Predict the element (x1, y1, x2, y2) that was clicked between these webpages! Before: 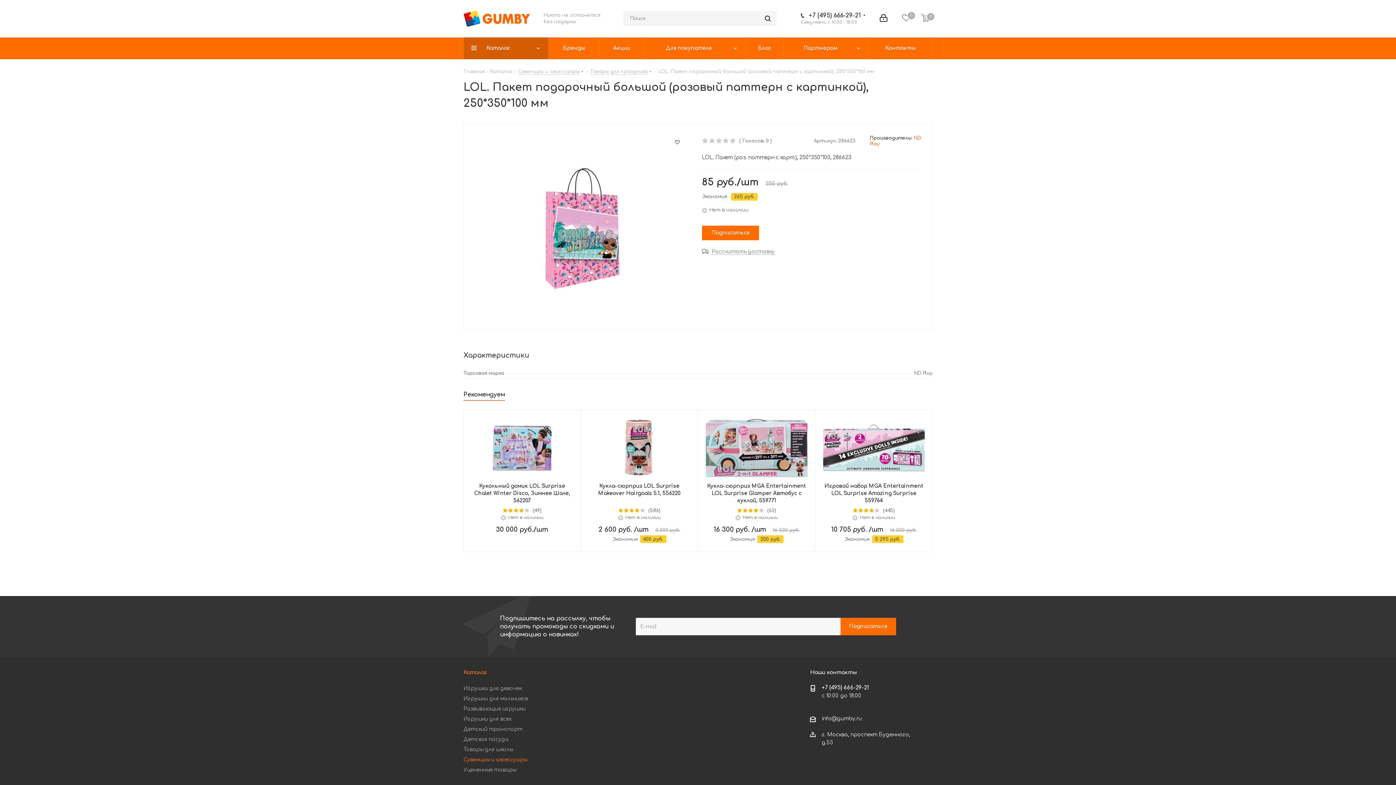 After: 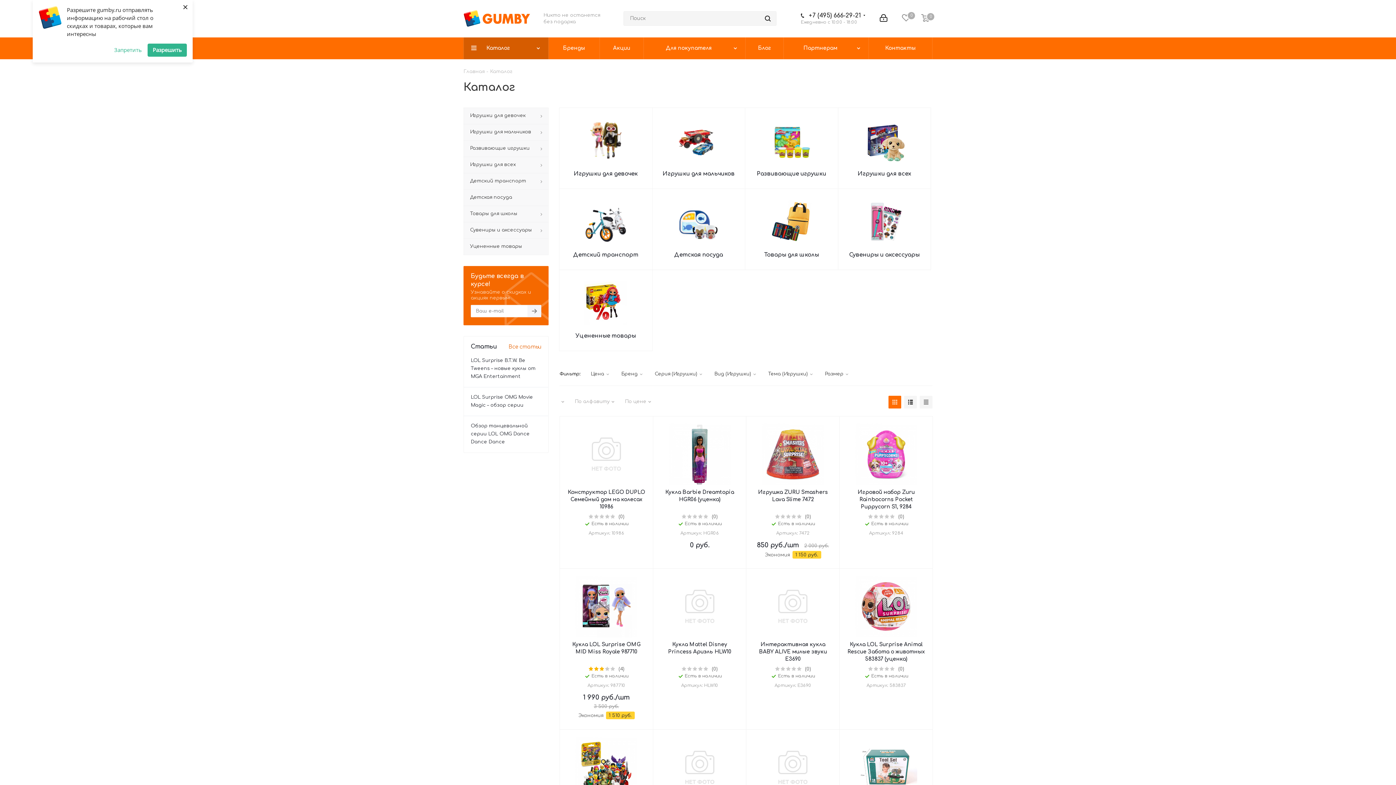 Action: bbox: (490, 68, 512, 74) label: Каталог